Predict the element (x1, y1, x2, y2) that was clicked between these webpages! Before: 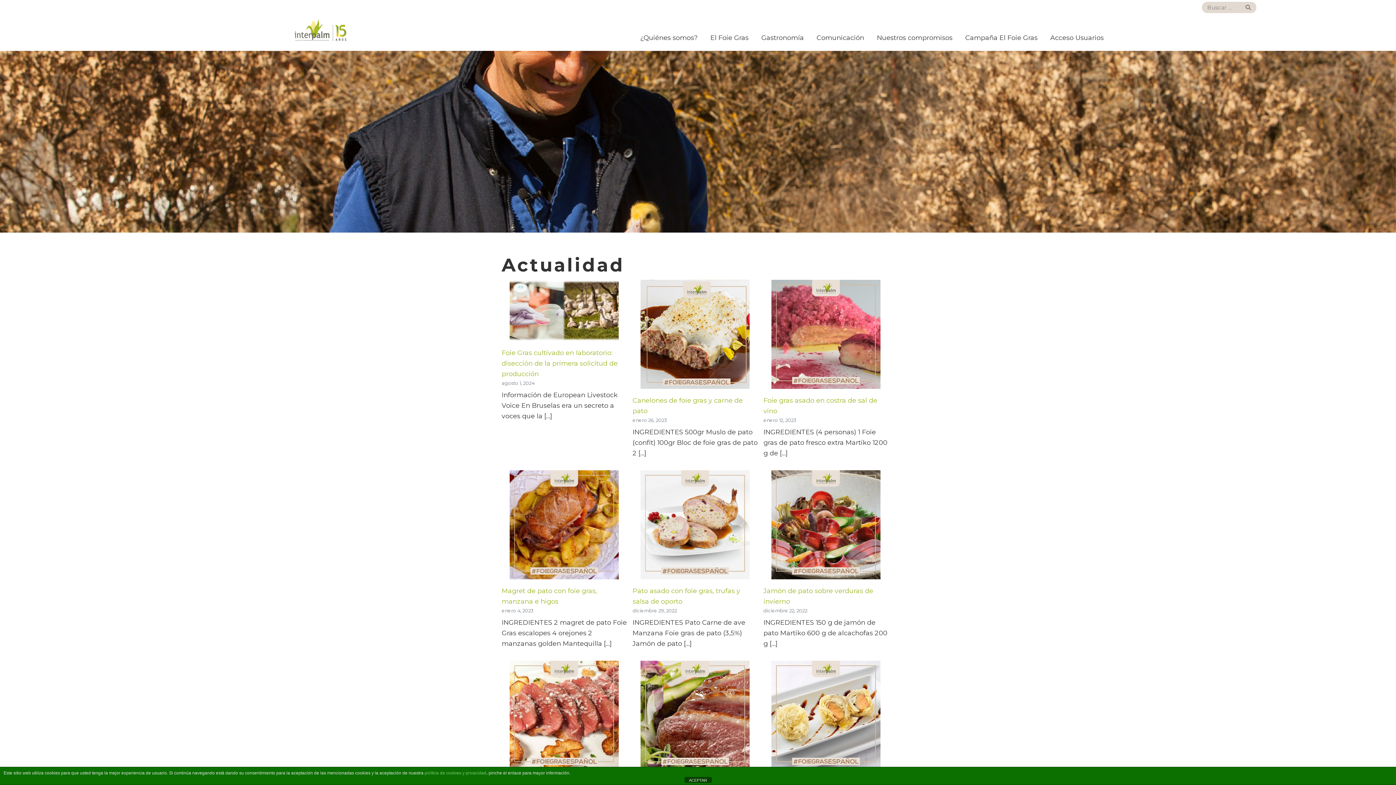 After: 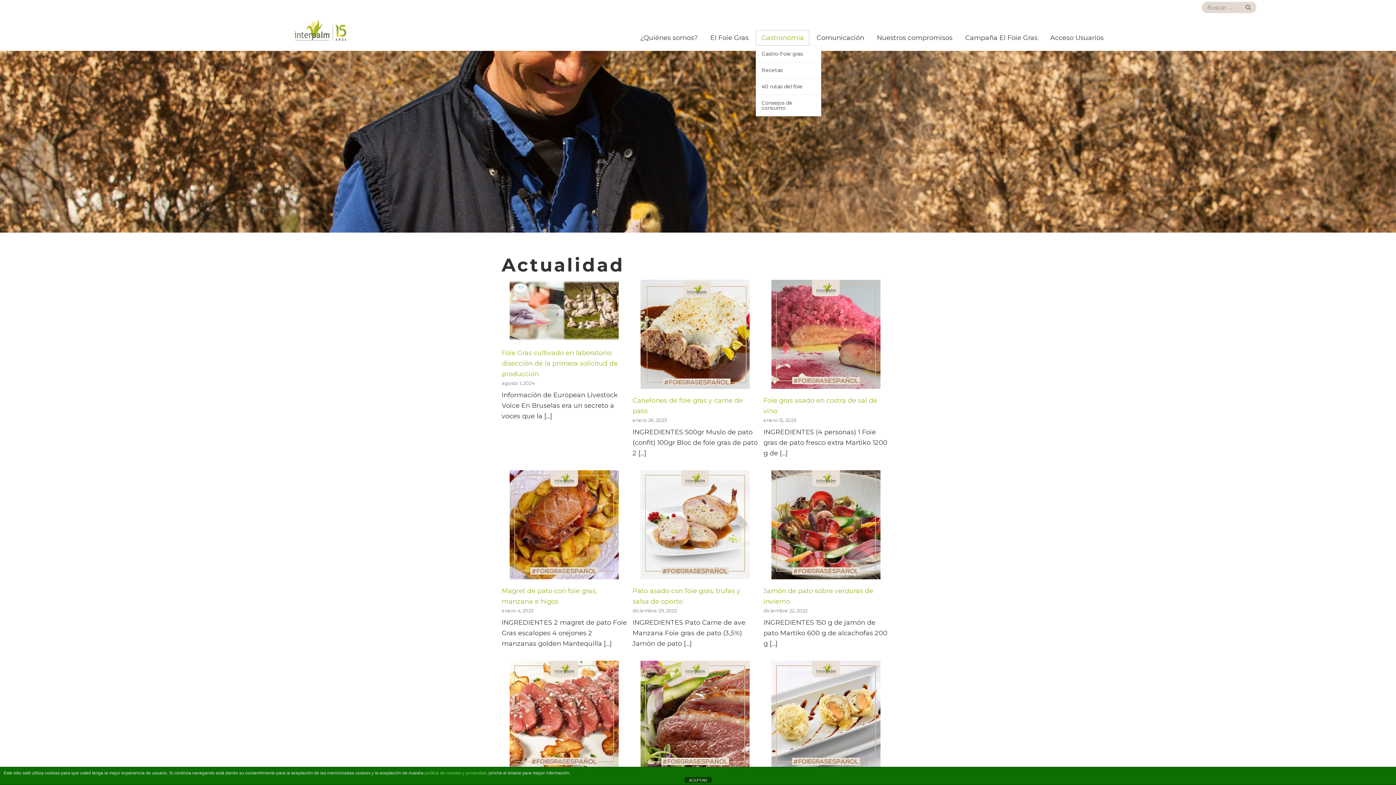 Action: bbox: (756, 30, 809, 45) label: Gastronomía